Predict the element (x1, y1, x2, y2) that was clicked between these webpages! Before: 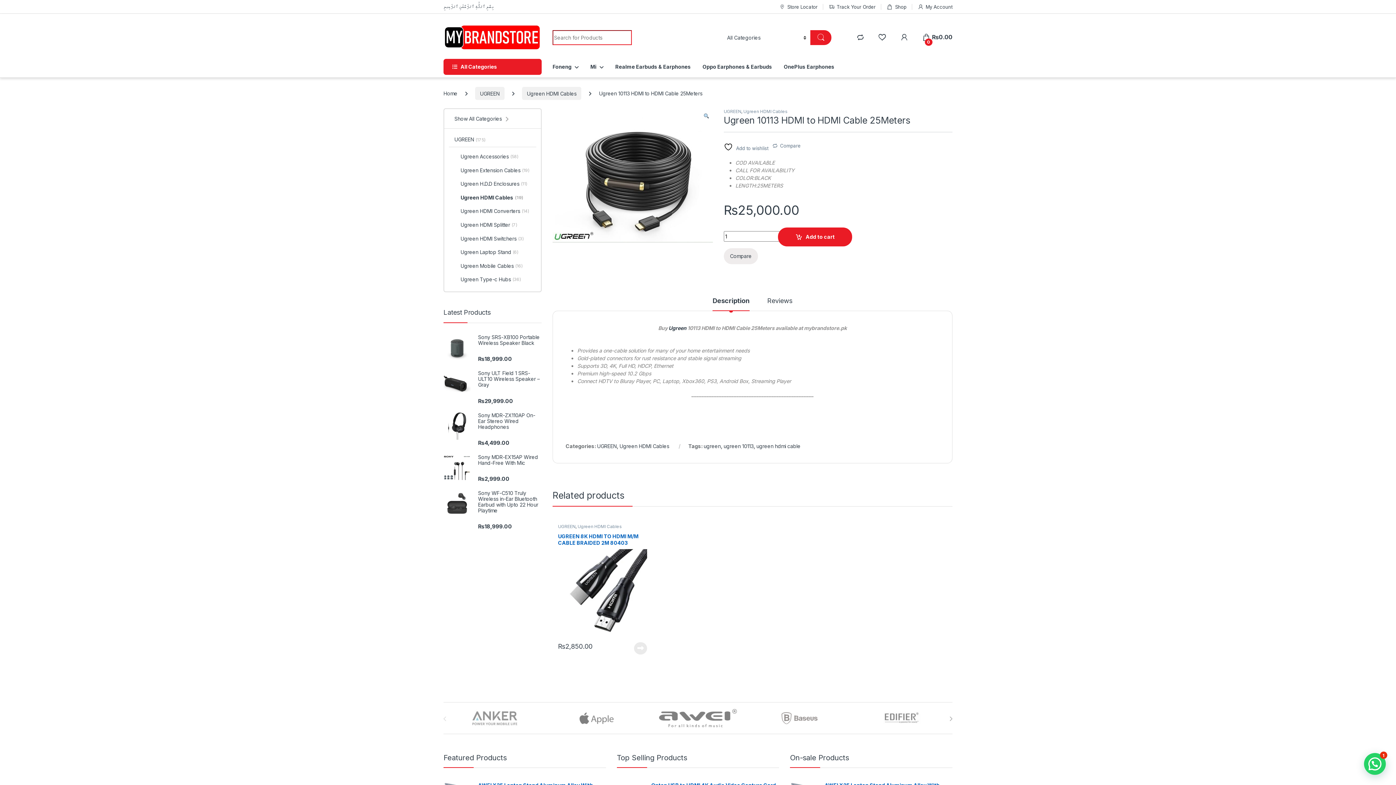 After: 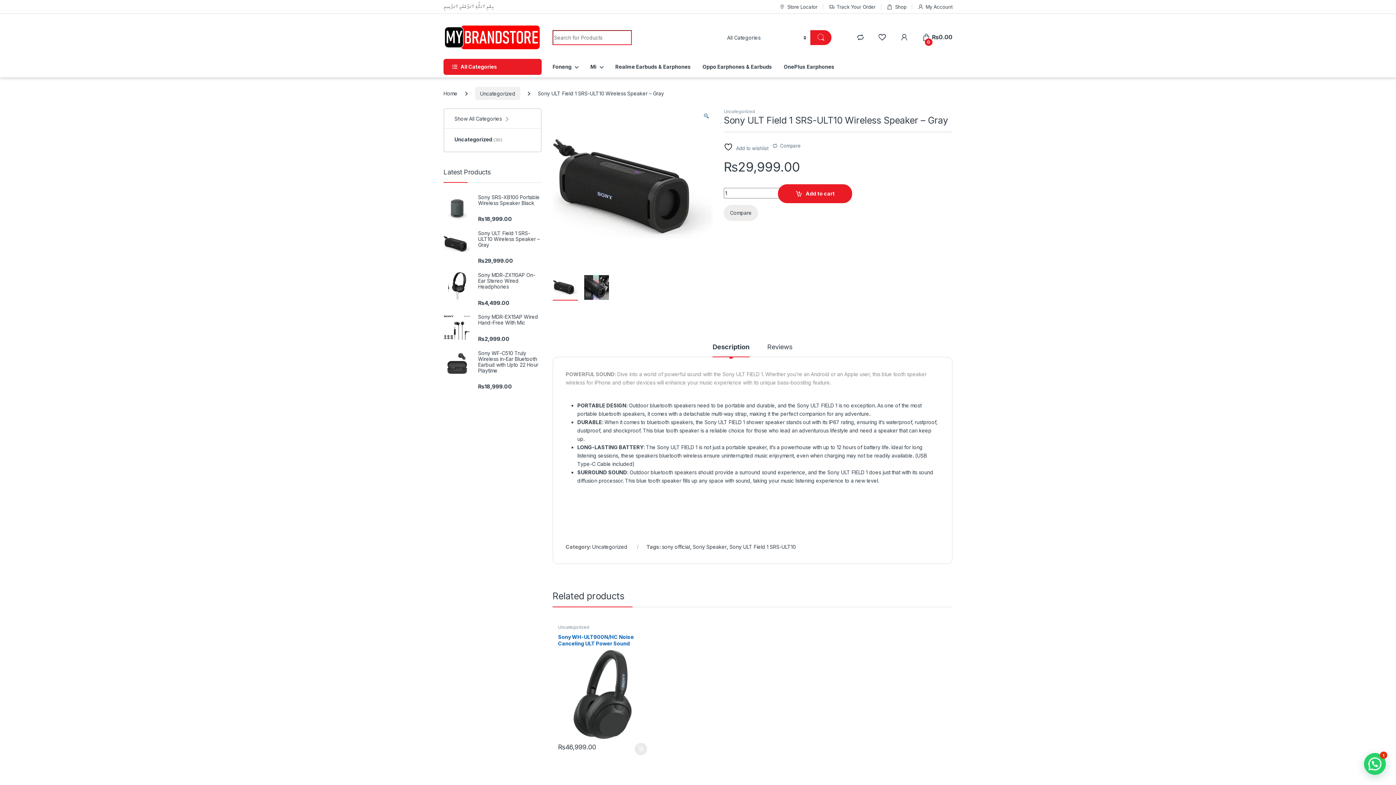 Action: label: Sony ULT Field 1 SRS-ULT10 Wireless Speaker – Gray bbox: (443, 370, 541, 388)